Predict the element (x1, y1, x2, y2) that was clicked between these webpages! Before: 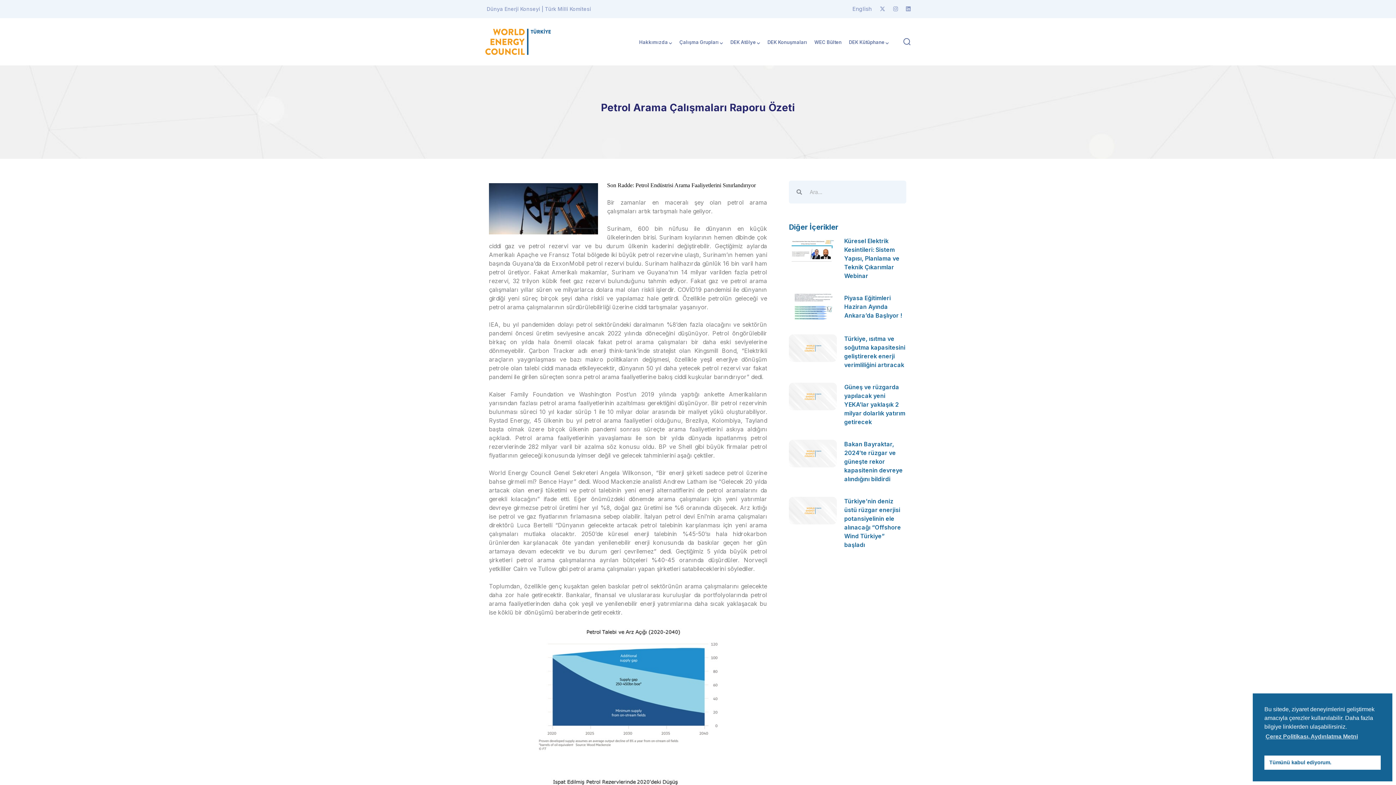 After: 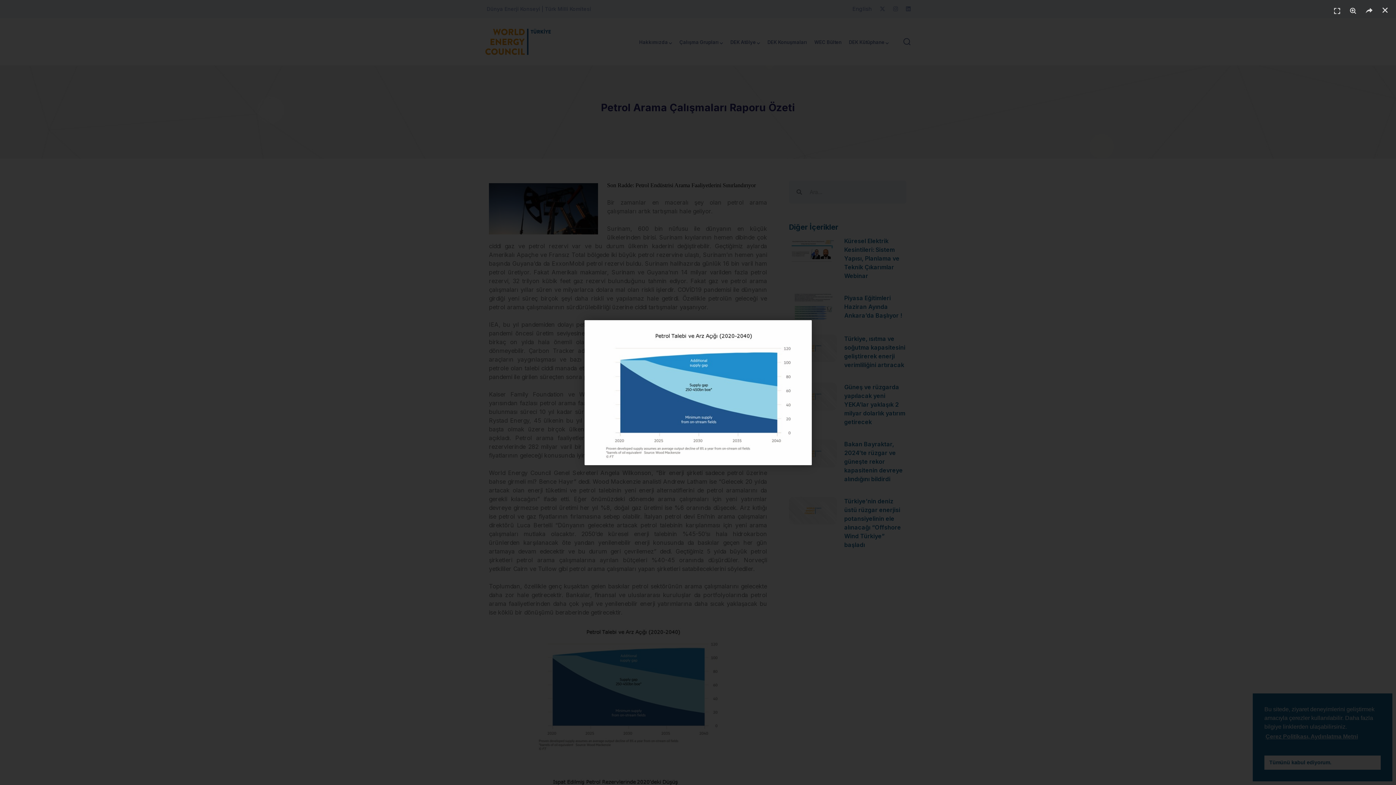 Action: bbox: (489, 617, 767, 757)